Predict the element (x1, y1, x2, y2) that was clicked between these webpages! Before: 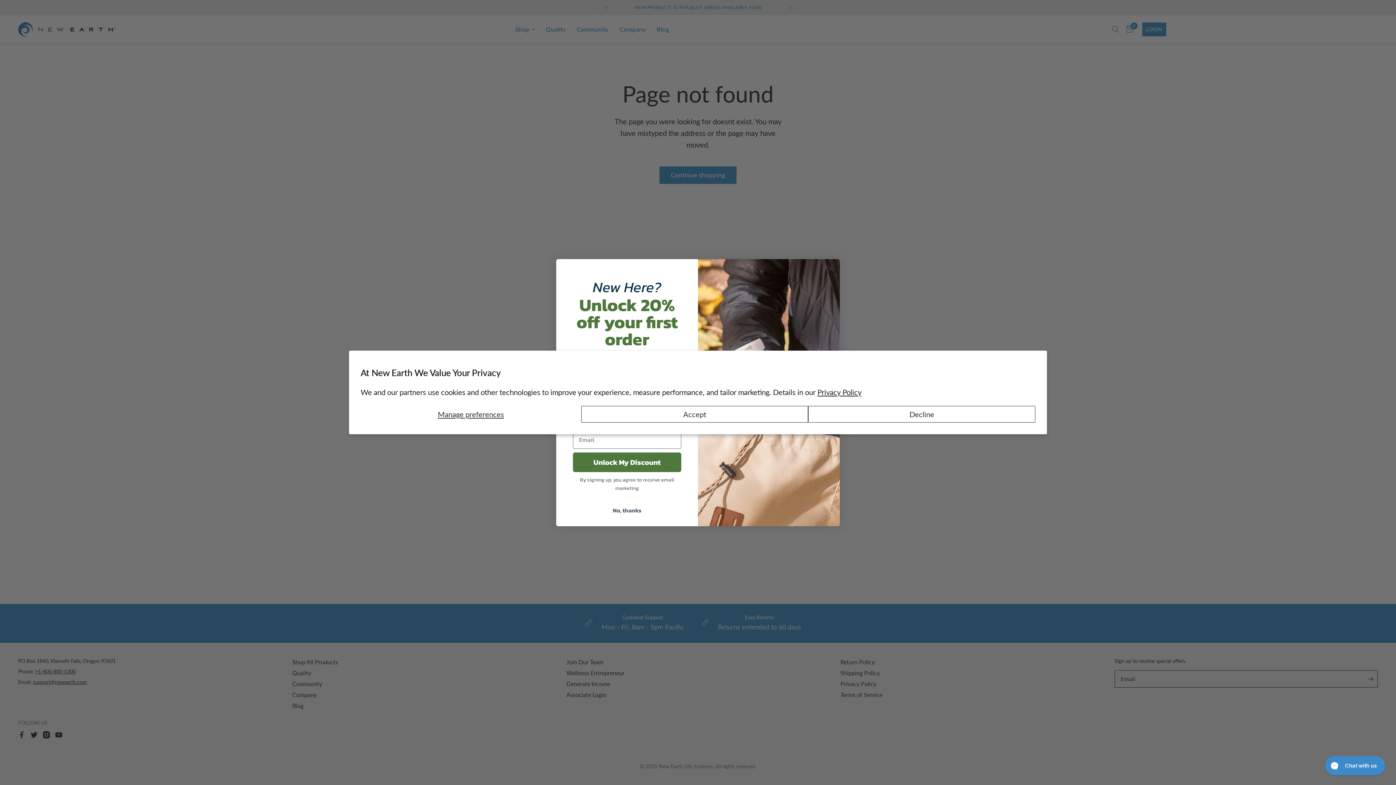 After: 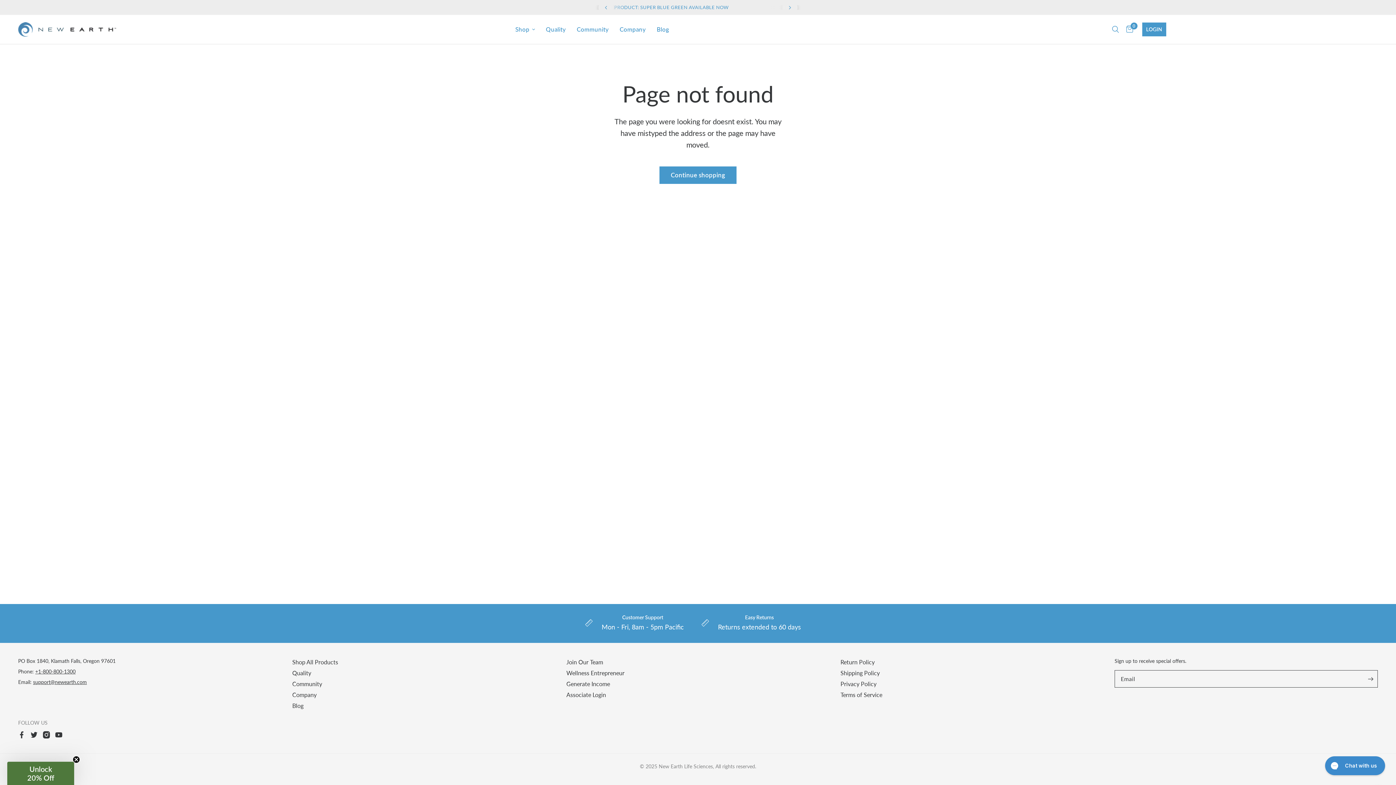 Action: label: Decline bbox: (808, 406, 1035, 422)